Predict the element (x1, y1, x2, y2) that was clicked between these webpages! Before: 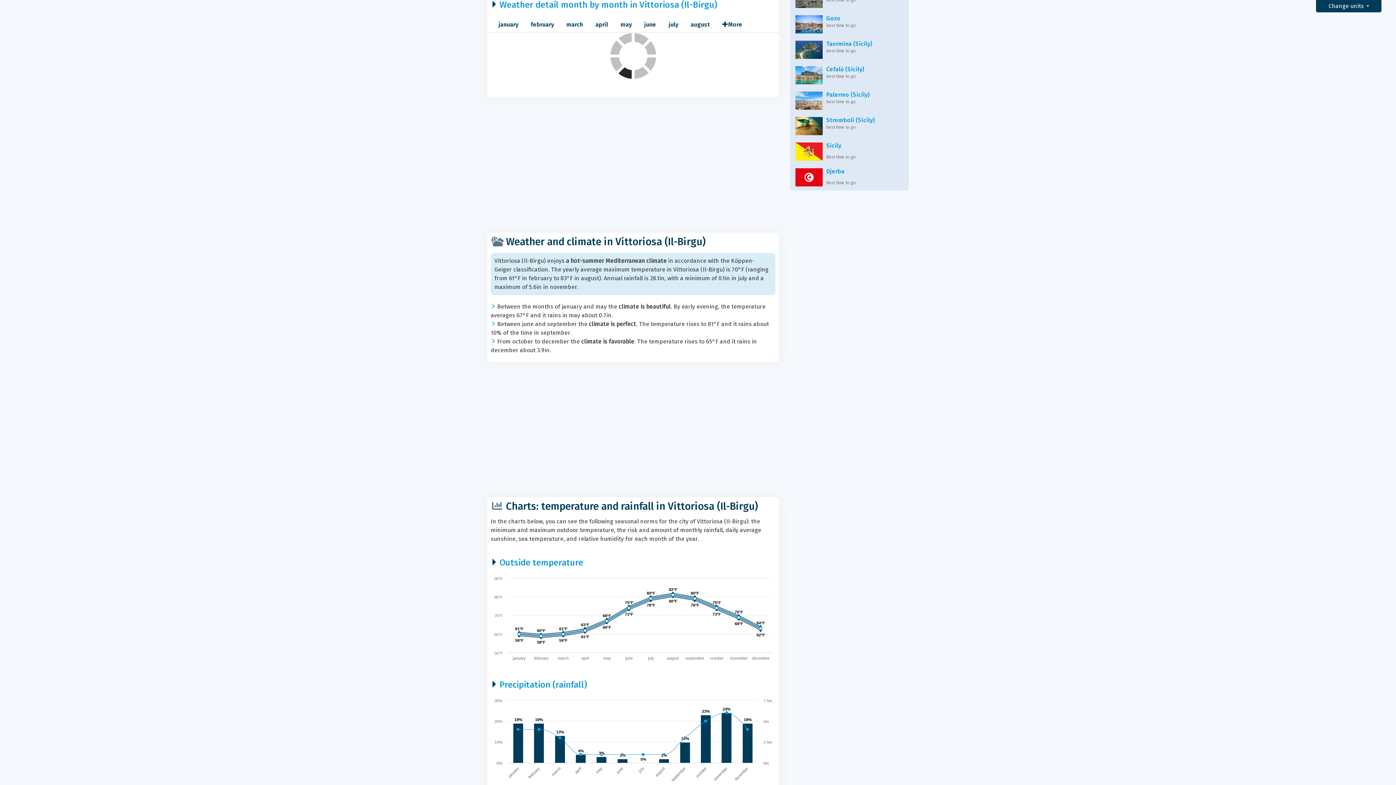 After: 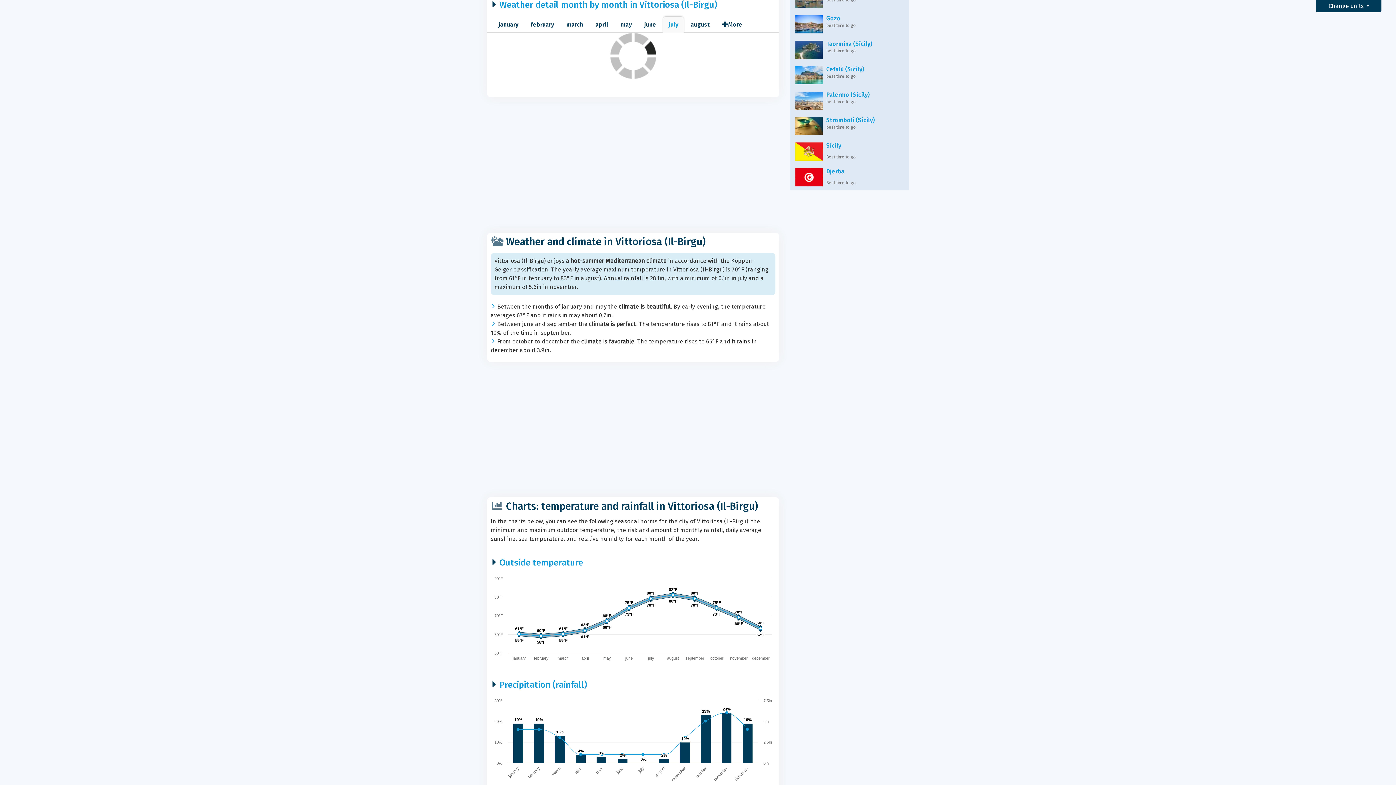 Action: bbox: (662, 16, 684, 32) label: july